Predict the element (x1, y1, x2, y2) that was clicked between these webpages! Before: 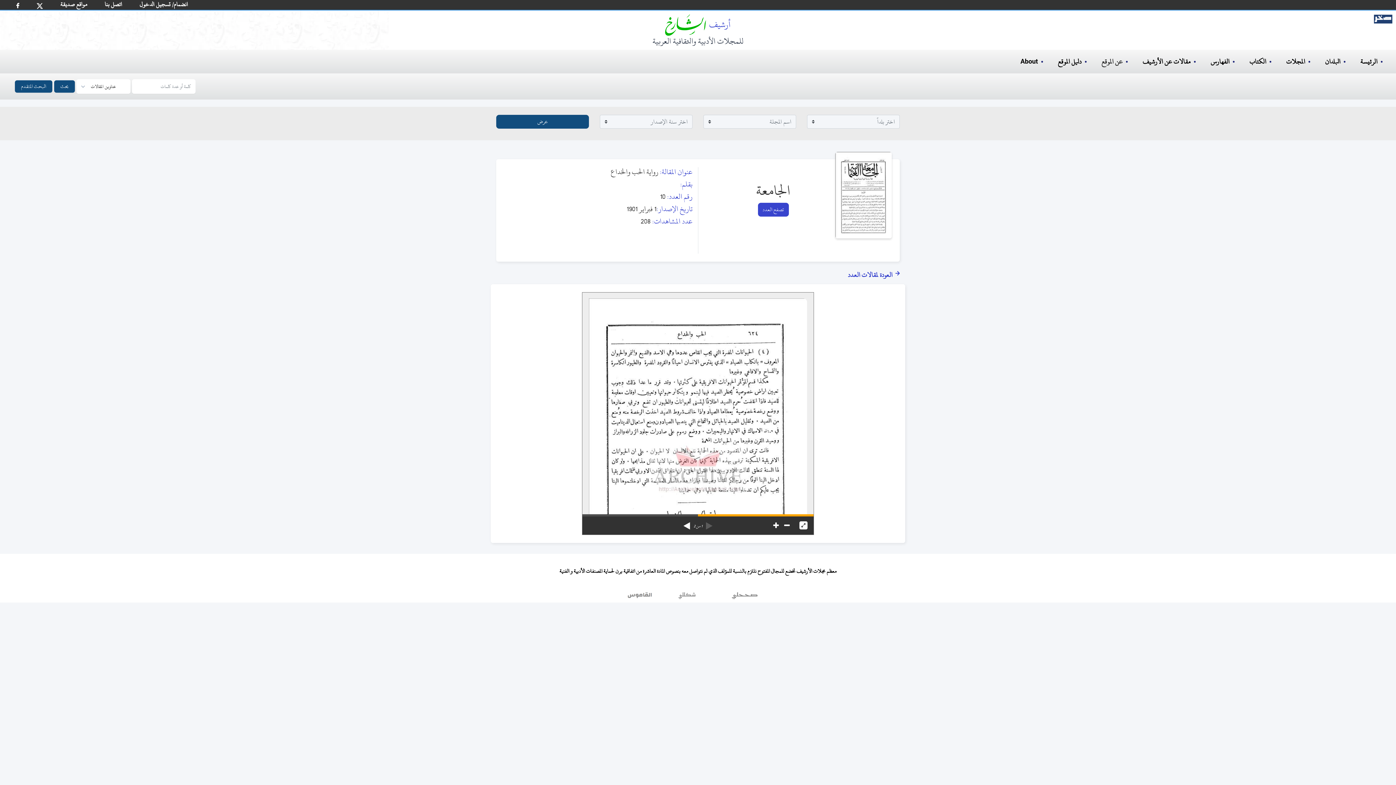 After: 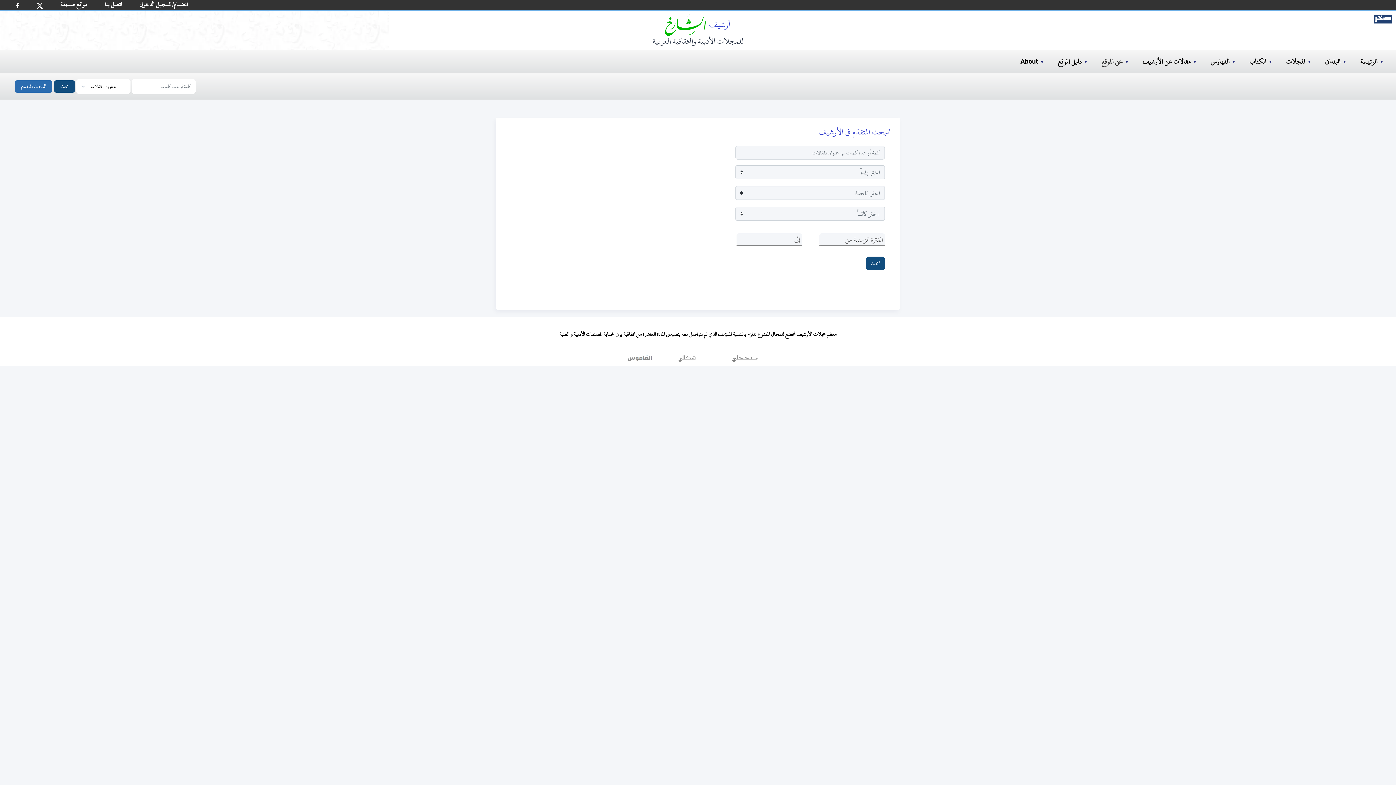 Action: bbox: (14, 80, 52, 92) label: البحث المتقدم